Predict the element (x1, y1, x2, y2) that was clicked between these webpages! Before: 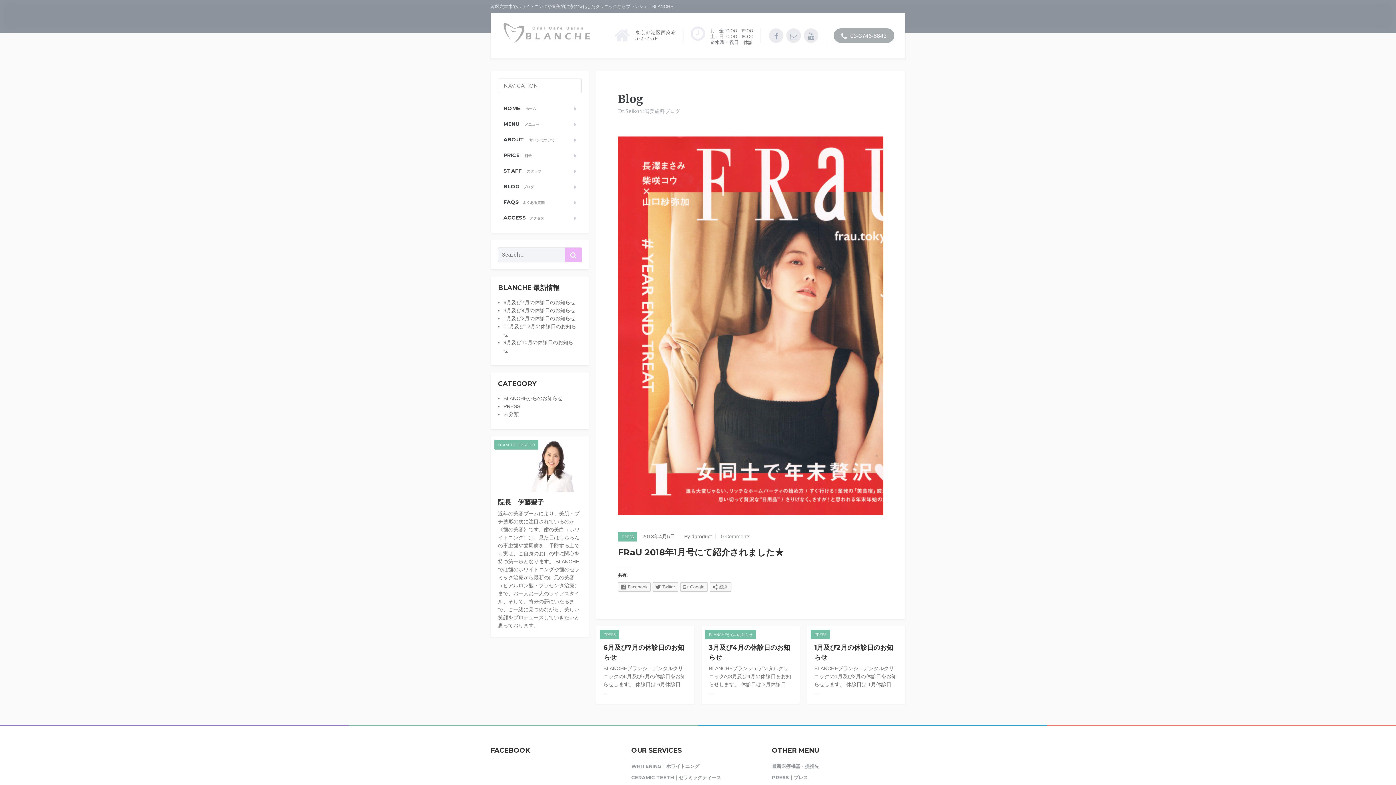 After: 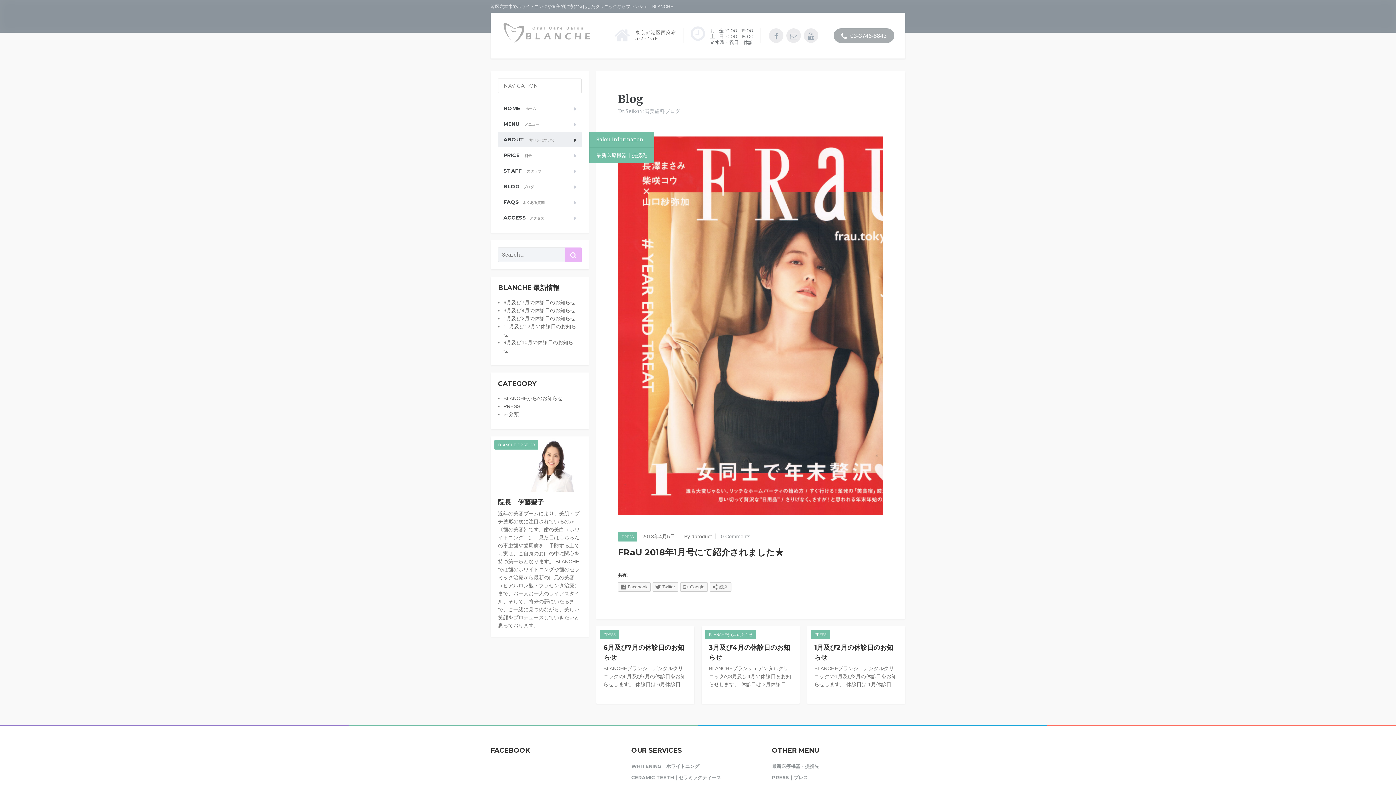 Action: label: ABOUT サロンについて bbox: (498, 132, 581, 147)